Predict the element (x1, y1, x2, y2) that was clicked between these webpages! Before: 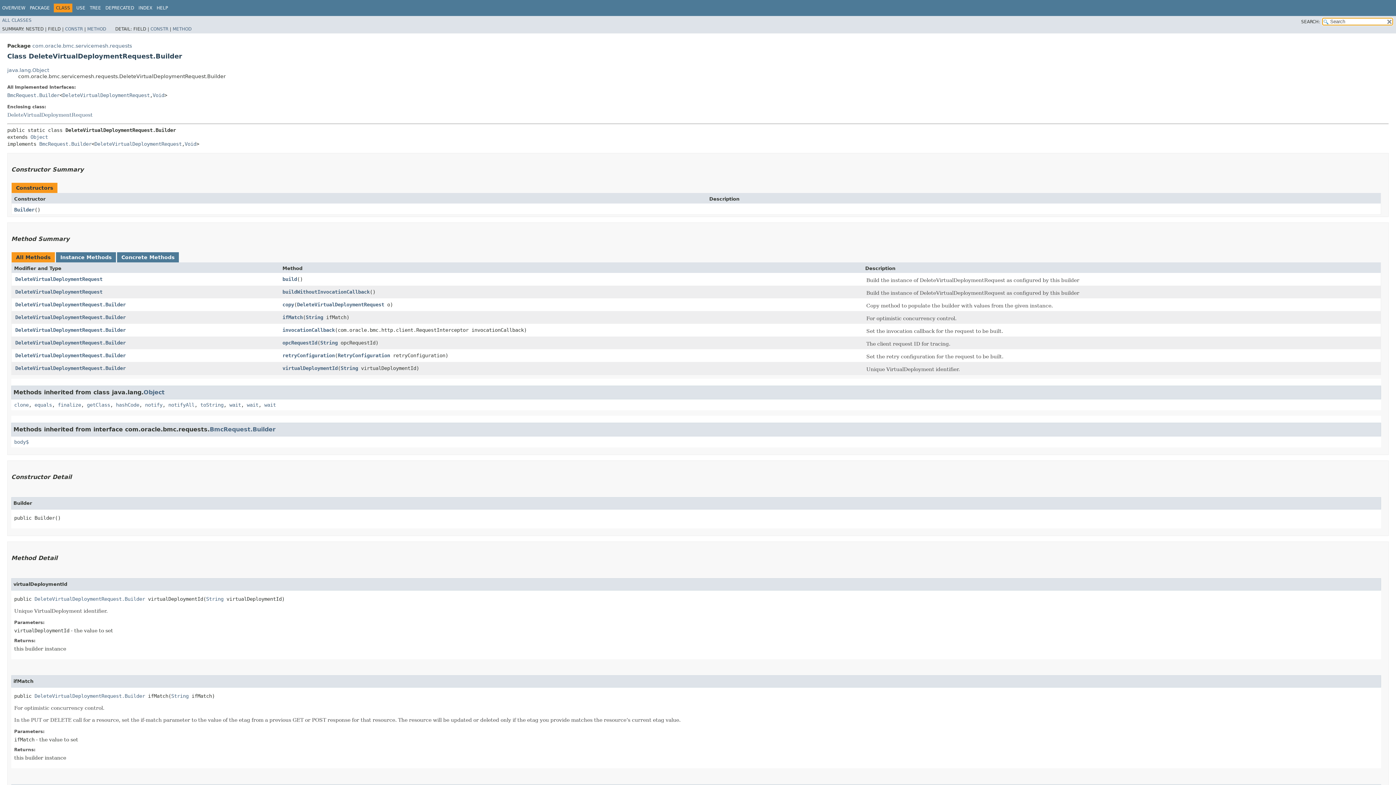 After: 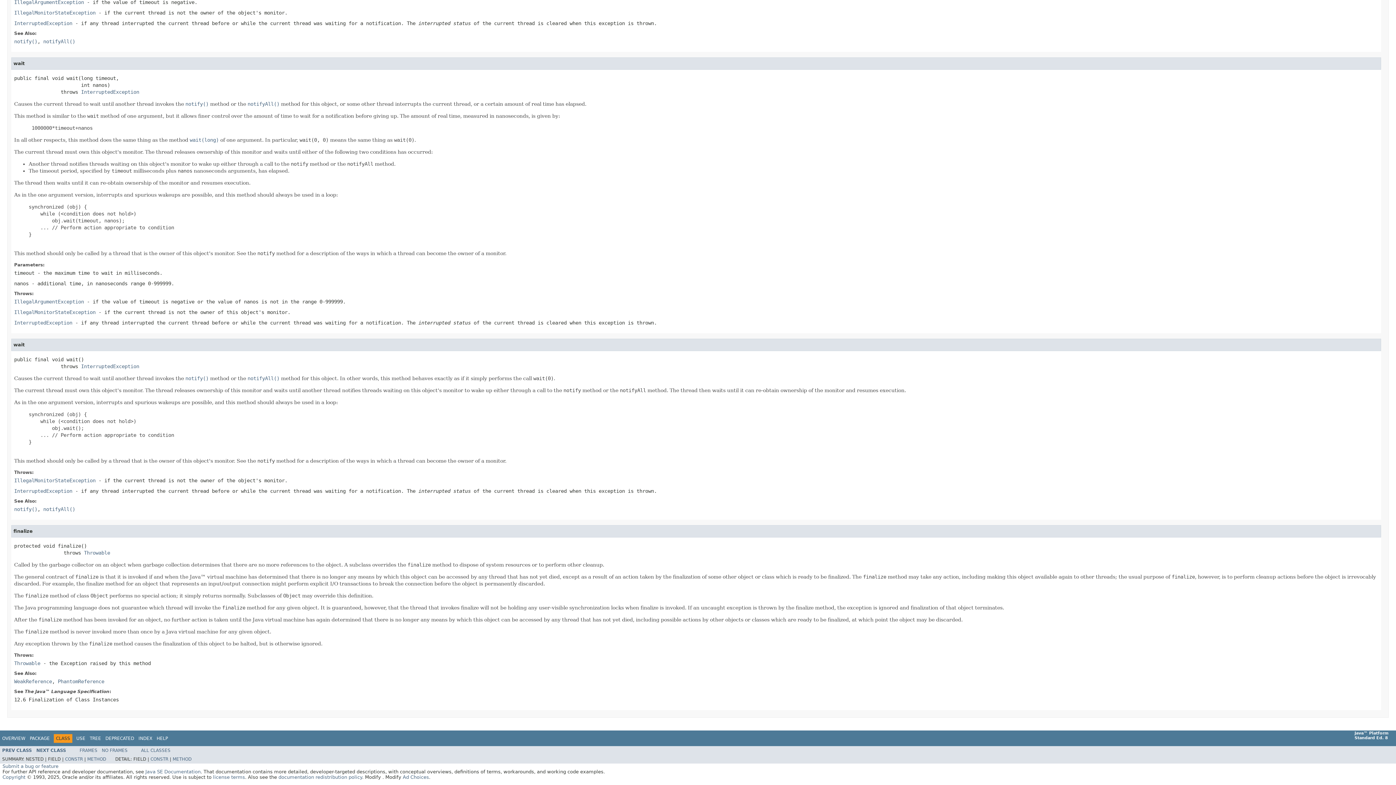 Action: label: wait bbox: (264, 402, 276, 407)